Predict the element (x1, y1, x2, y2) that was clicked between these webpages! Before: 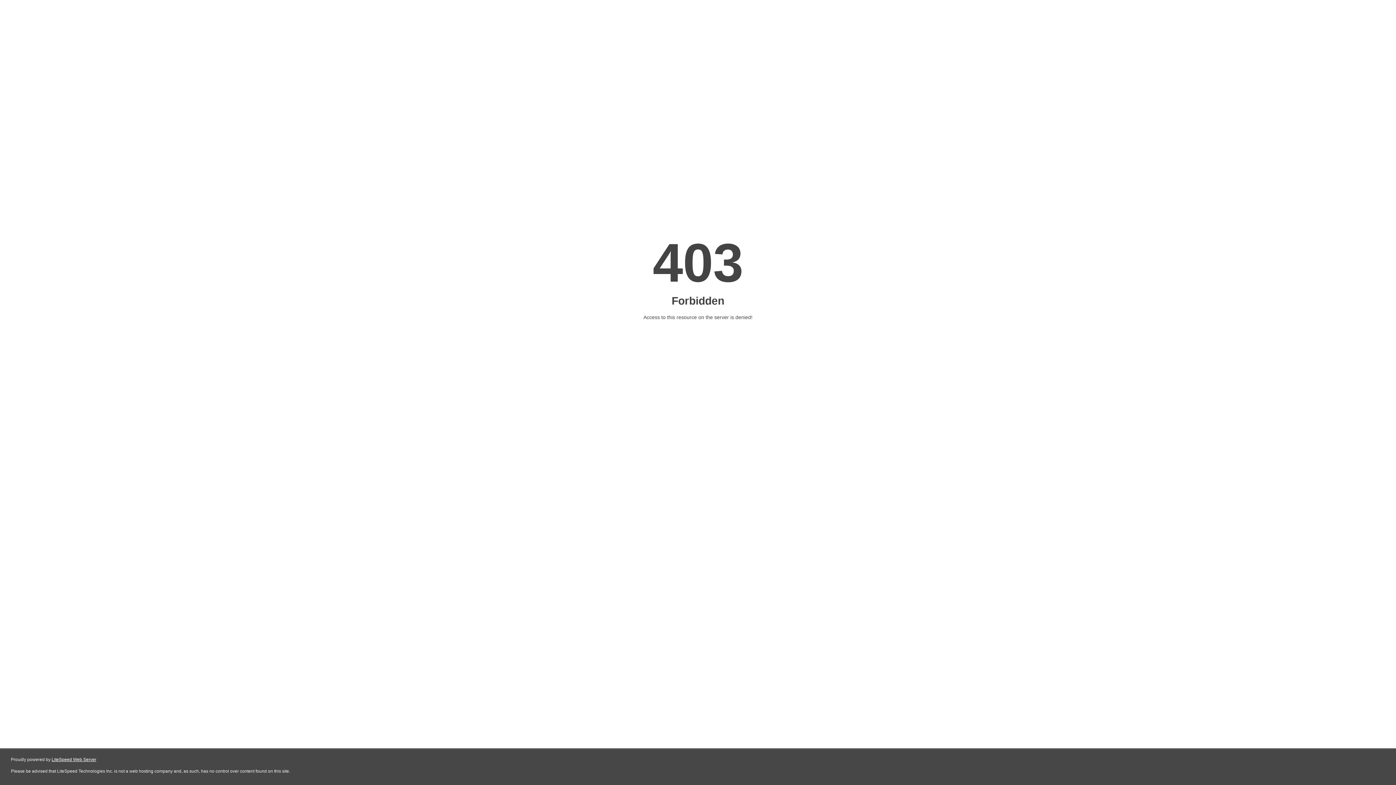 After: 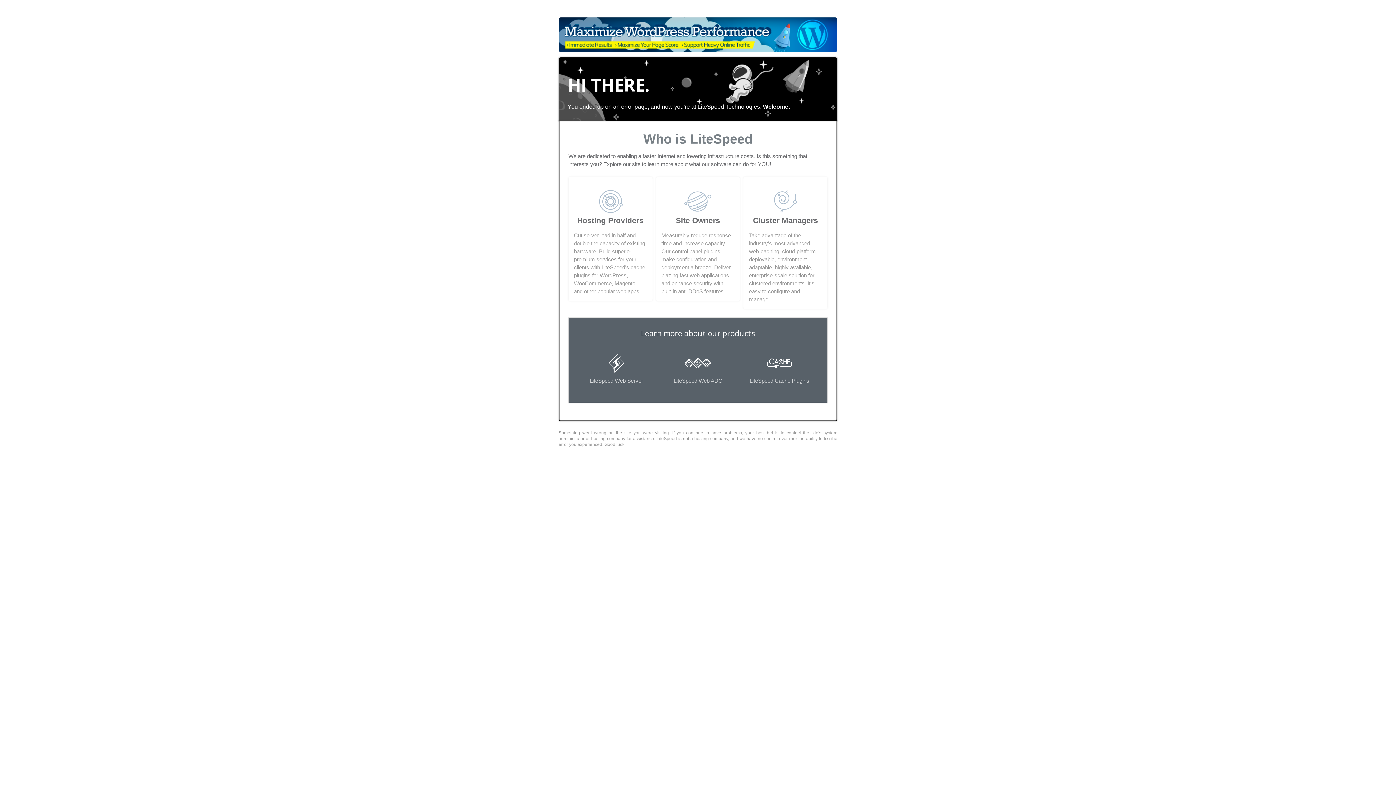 Action: label: LiteSpeed Web Server bbox: (51, 757, 96, 762)